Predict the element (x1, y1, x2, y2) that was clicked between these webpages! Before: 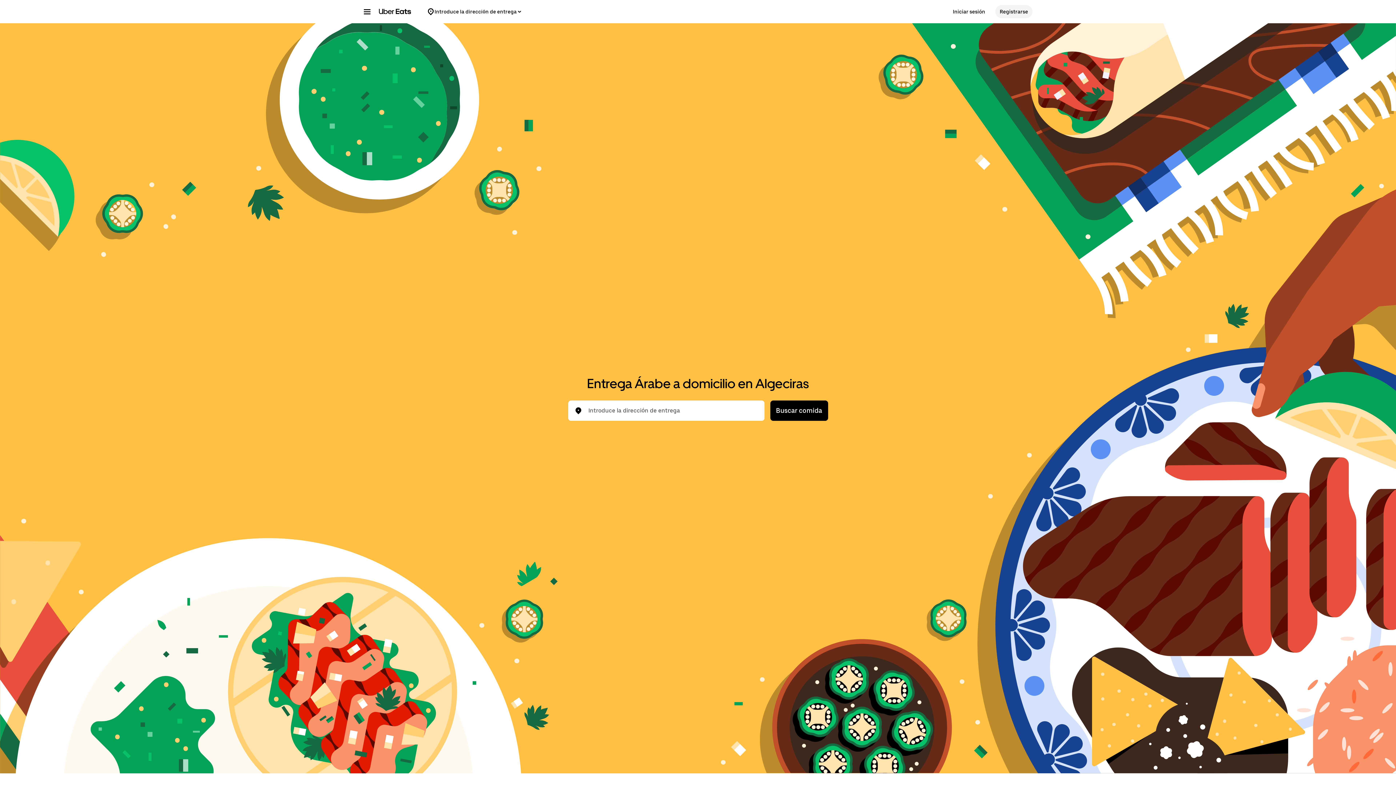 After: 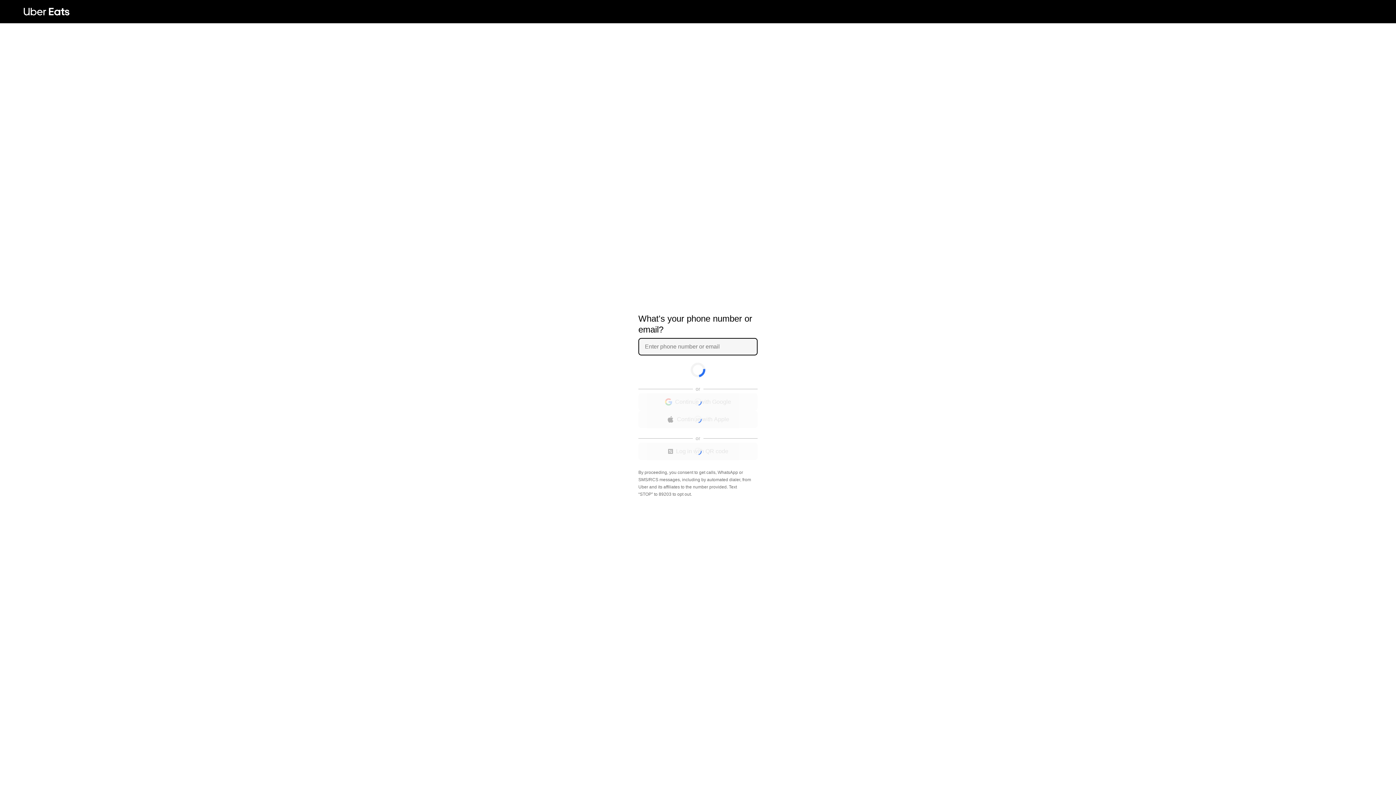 Action: bbox: (995, 5, 1032, 18) label: Registrarse